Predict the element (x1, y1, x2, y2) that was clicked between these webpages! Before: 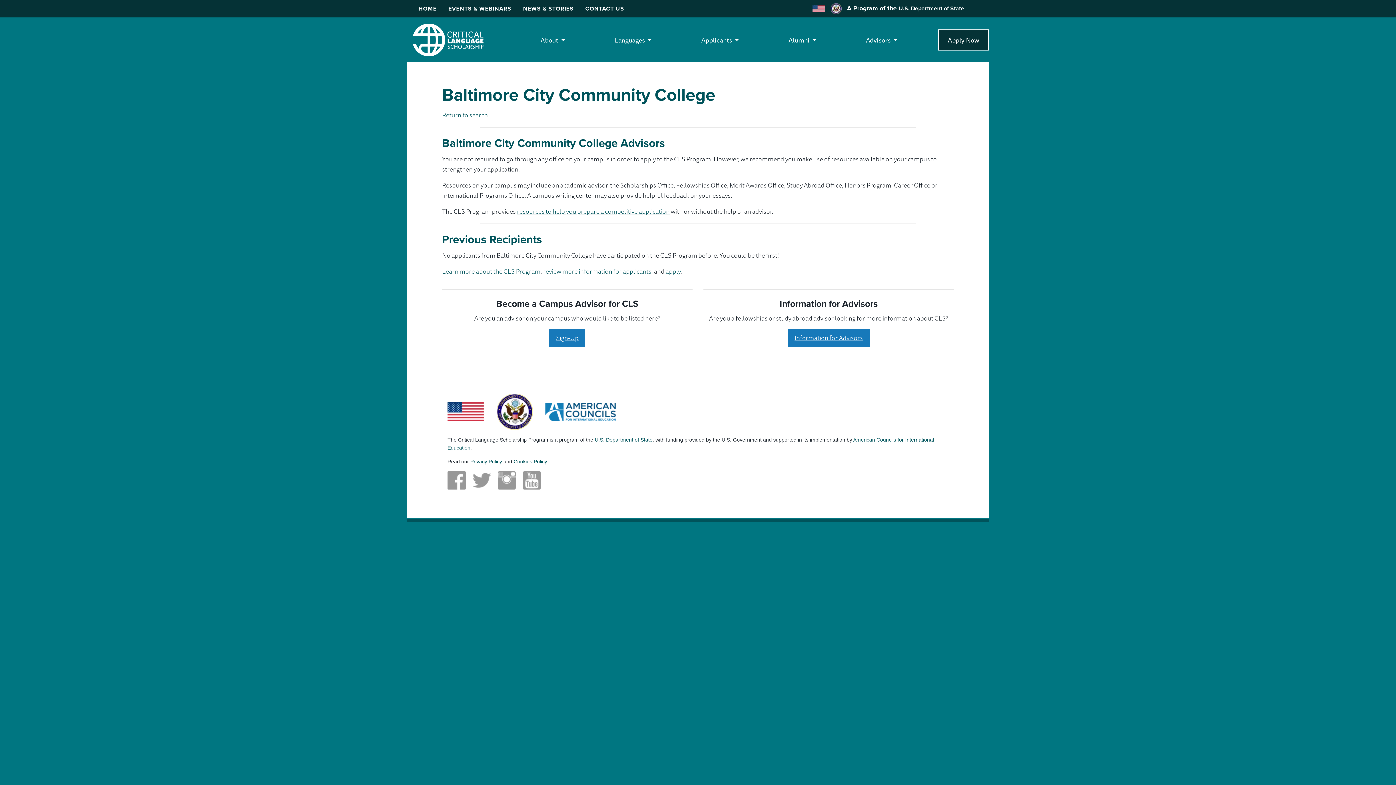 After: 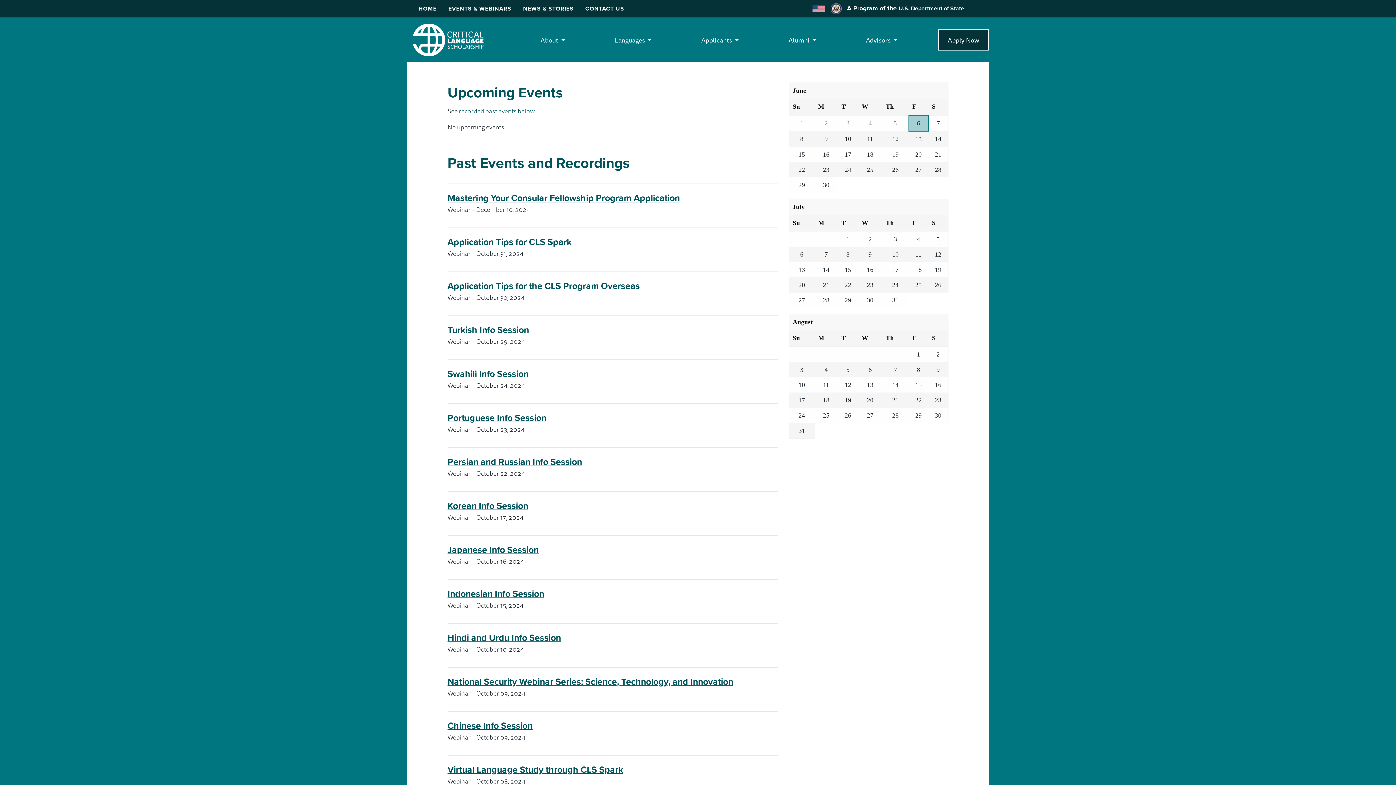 Action: label: EVENTS & WEBINARS bbox: (442, 1, 517, 15)